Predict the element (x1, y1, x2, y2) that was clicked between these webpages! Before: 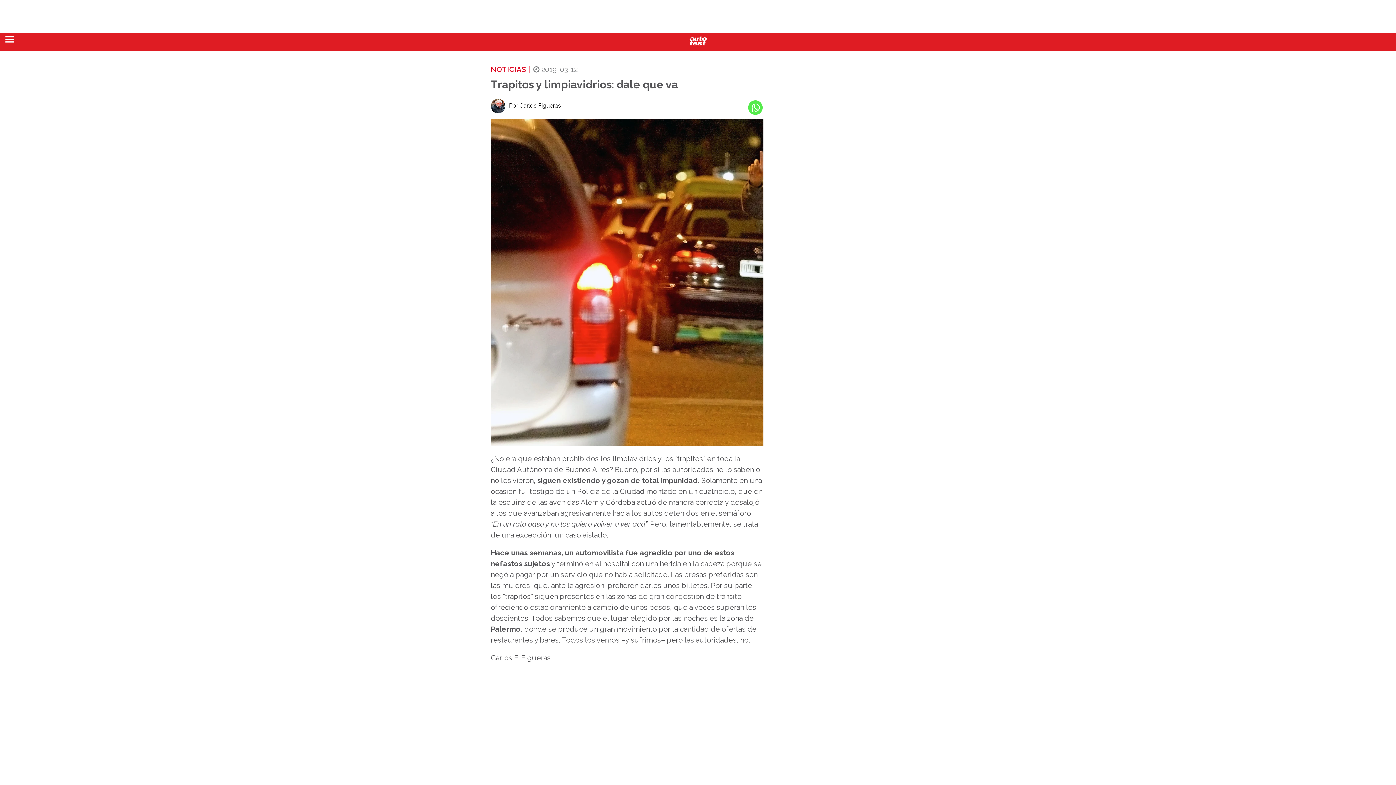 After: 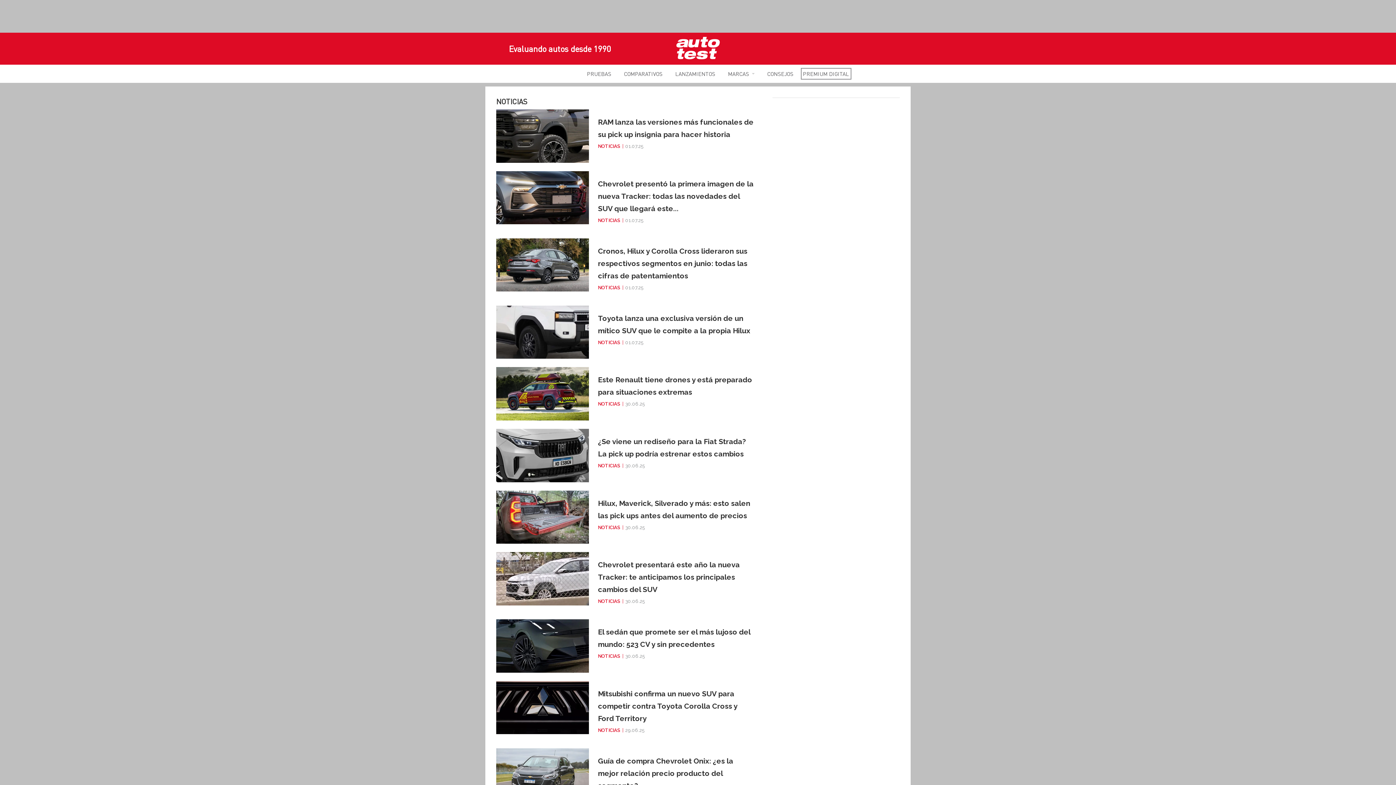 Action: bbox: (490, 64, 526, 75) label: NOTICIAS